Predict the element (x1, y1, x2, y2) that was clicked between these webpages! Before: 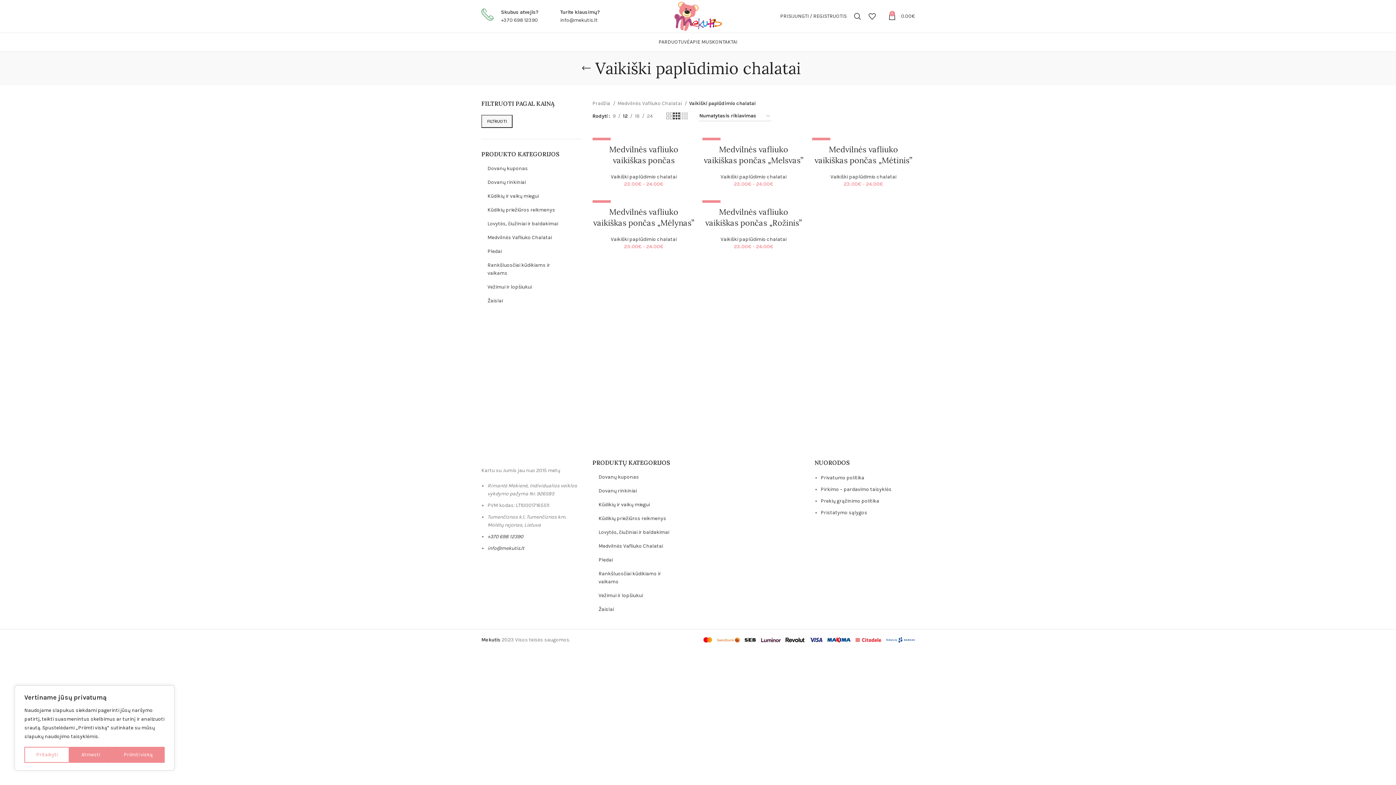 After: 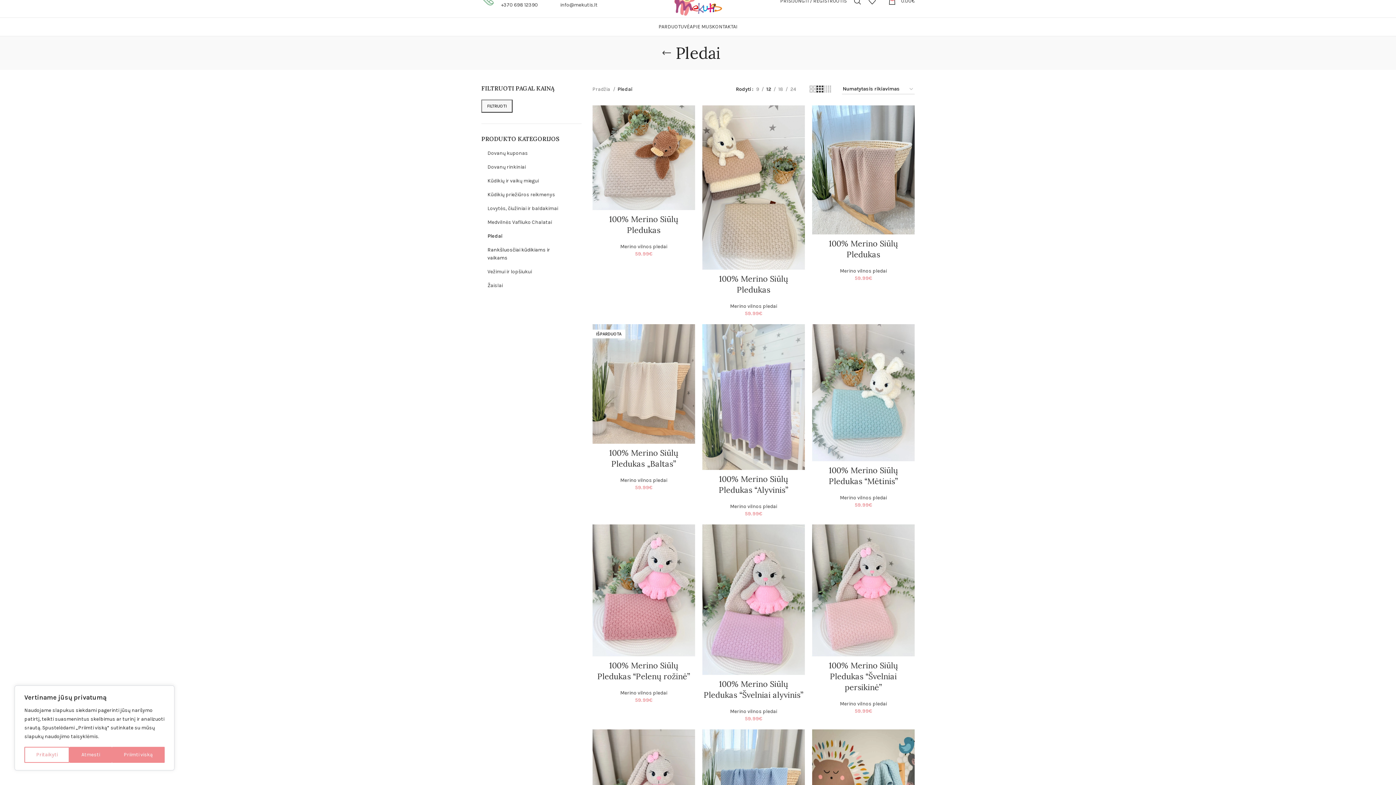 Action: bbox: (487, 244, 572, 258) label: Pledai